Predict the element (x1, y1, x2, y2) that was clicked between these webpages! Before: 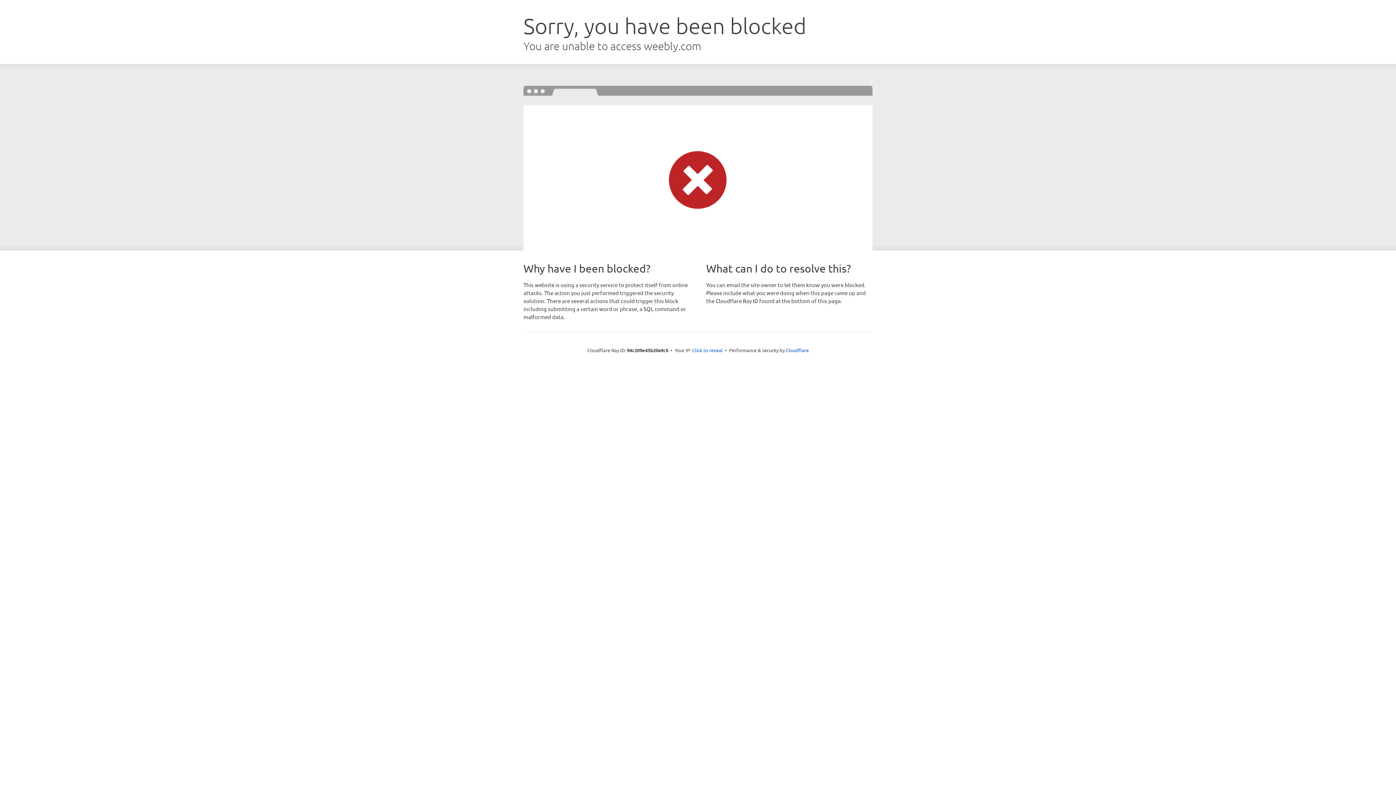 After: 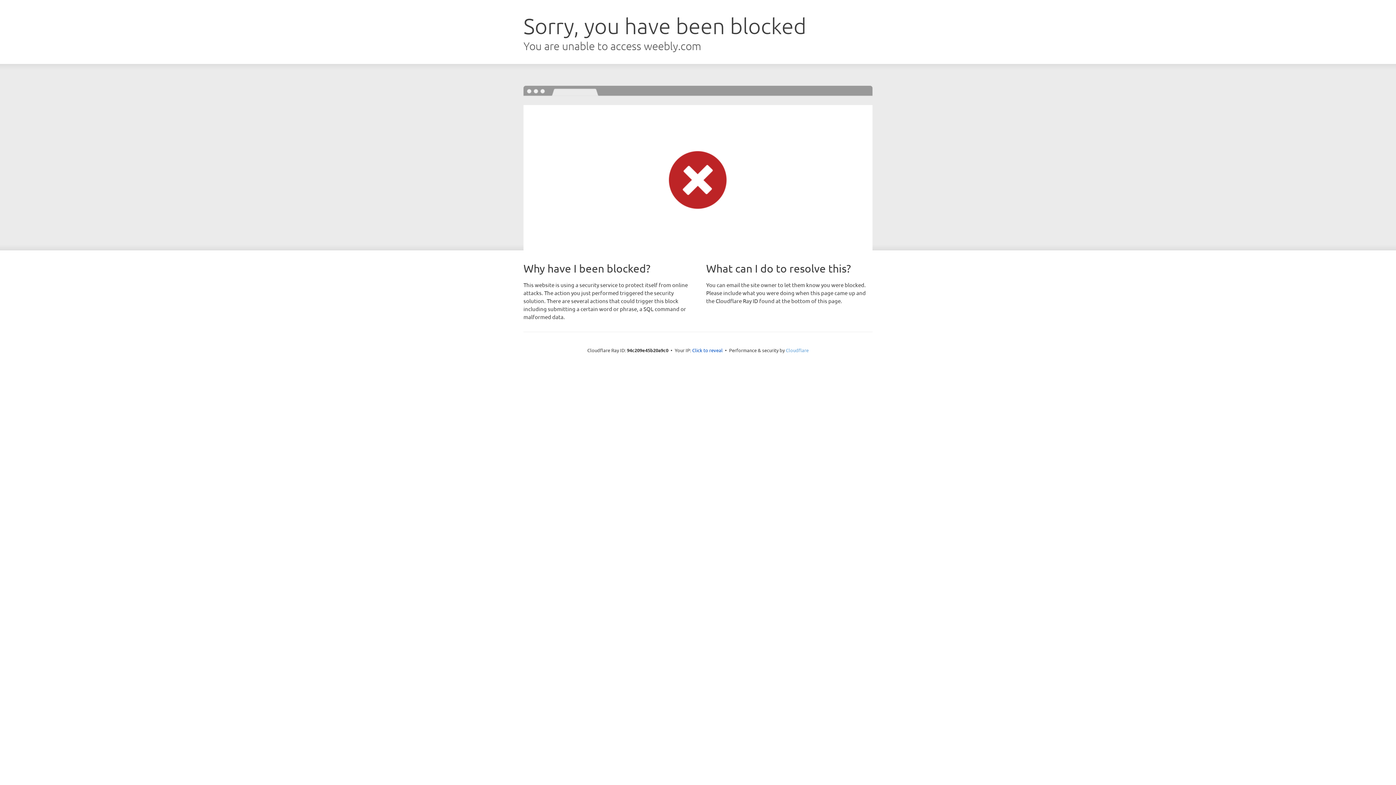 Action: bbox: (786, 347, 808, 353) label: Cloudflare